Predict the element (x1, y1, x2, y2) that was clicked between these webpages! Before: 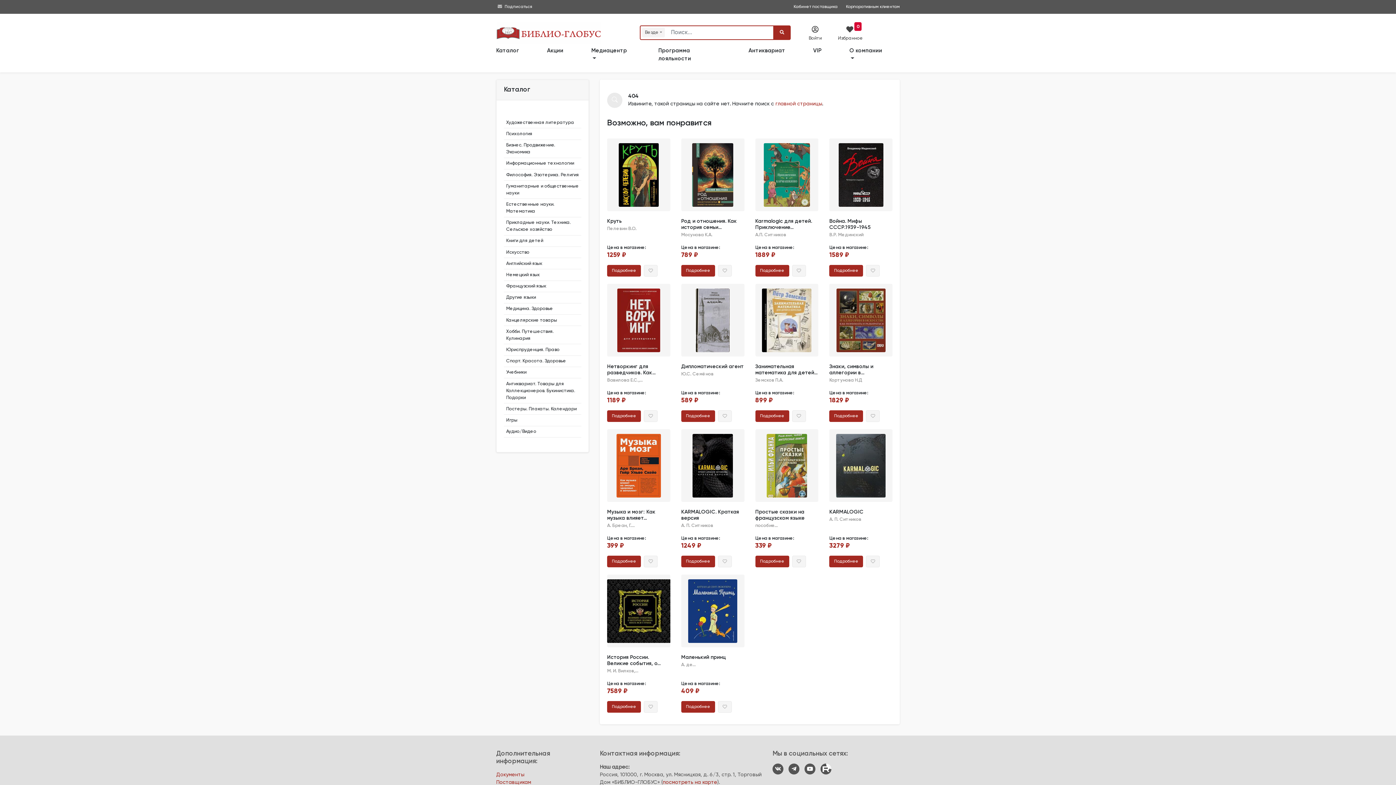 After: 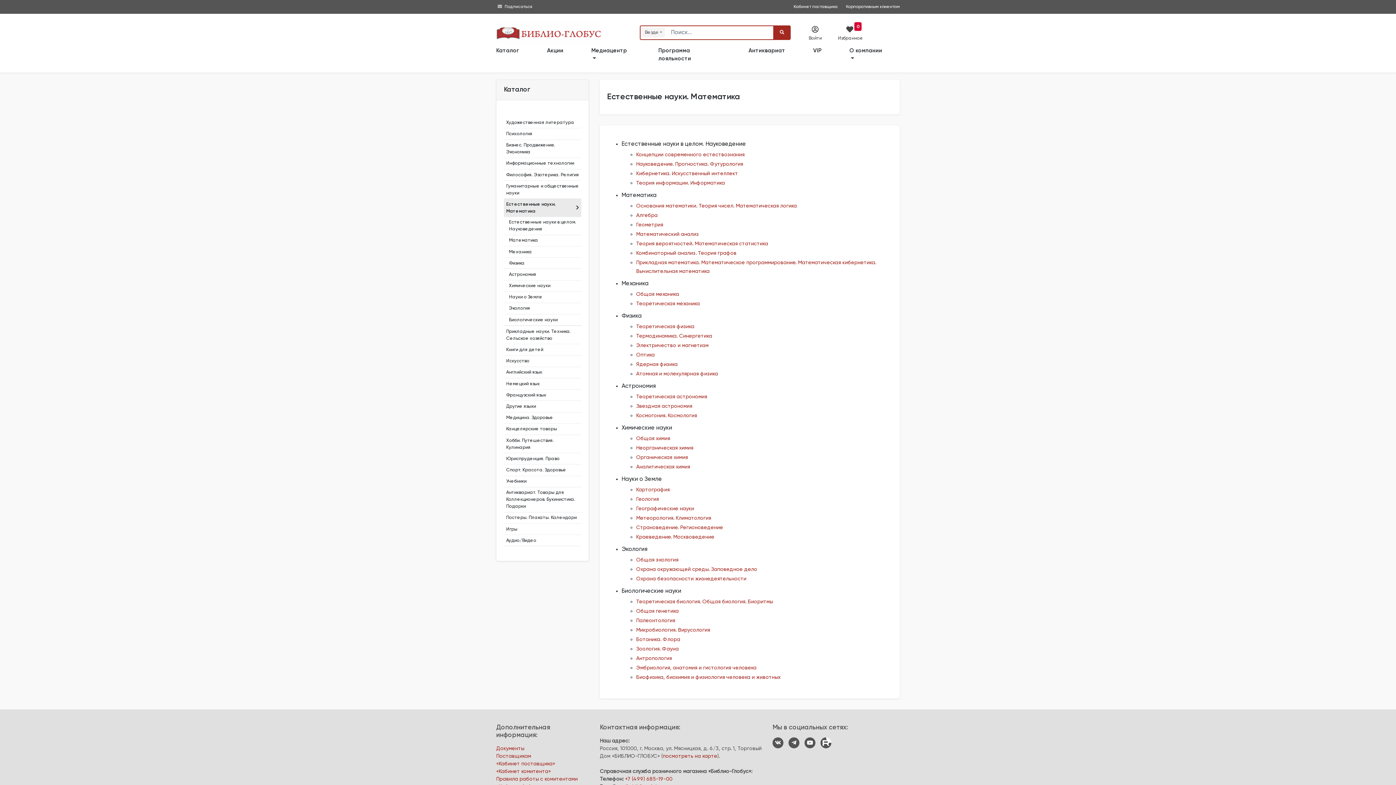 Action: bbox: (504, 199, 581, 216) label: Естественные науки. Математика